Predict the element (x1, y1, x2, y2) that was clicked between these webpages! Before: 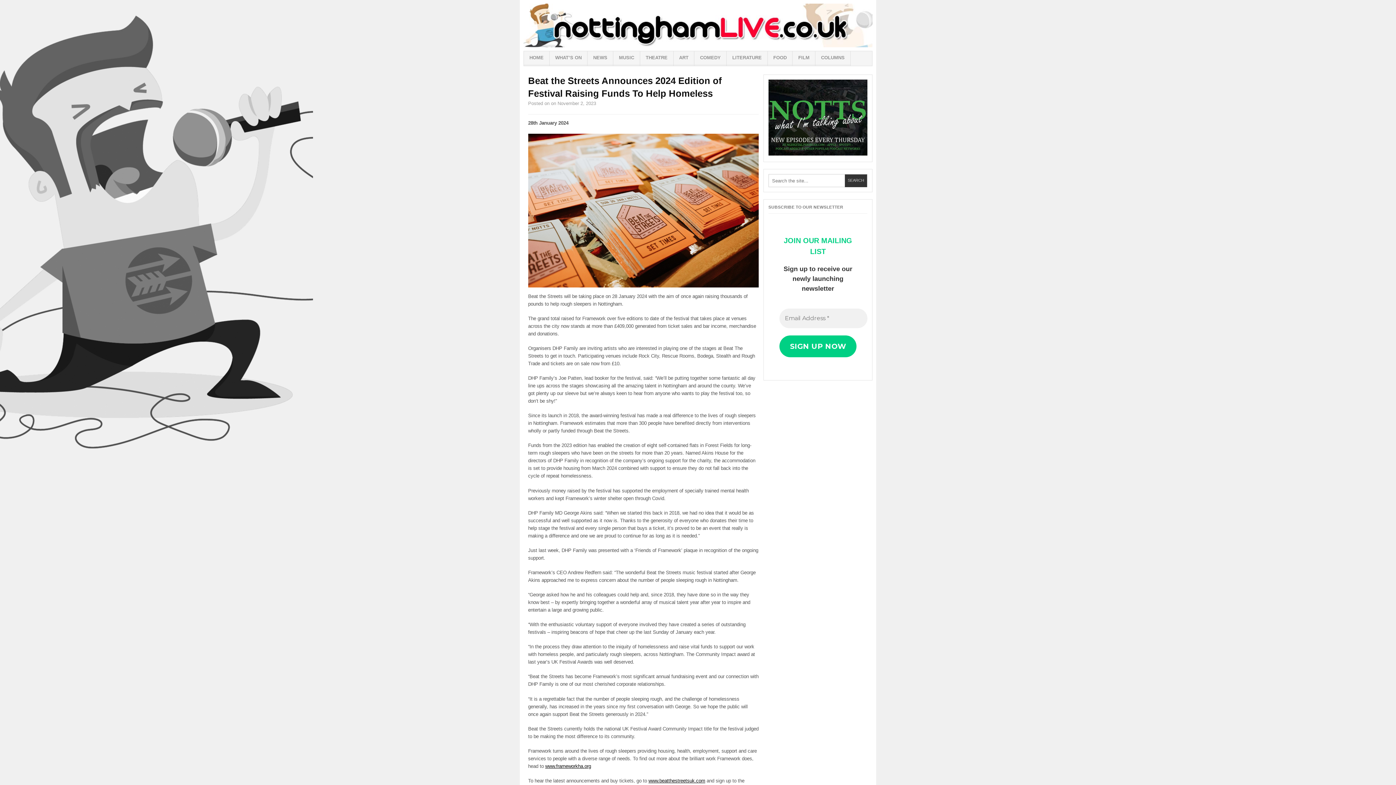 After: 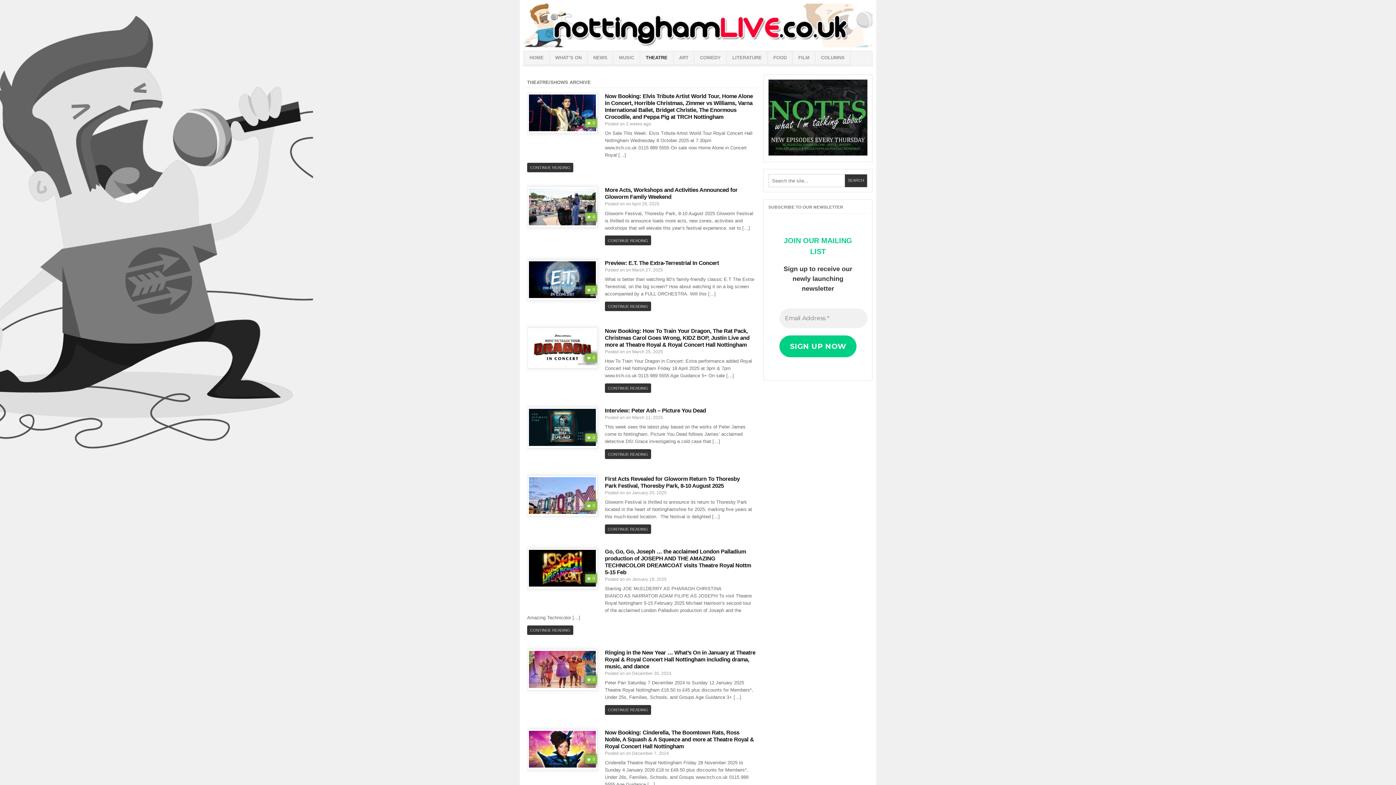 Action: label: THEATRE bbox: (640, 51, 673, 65)